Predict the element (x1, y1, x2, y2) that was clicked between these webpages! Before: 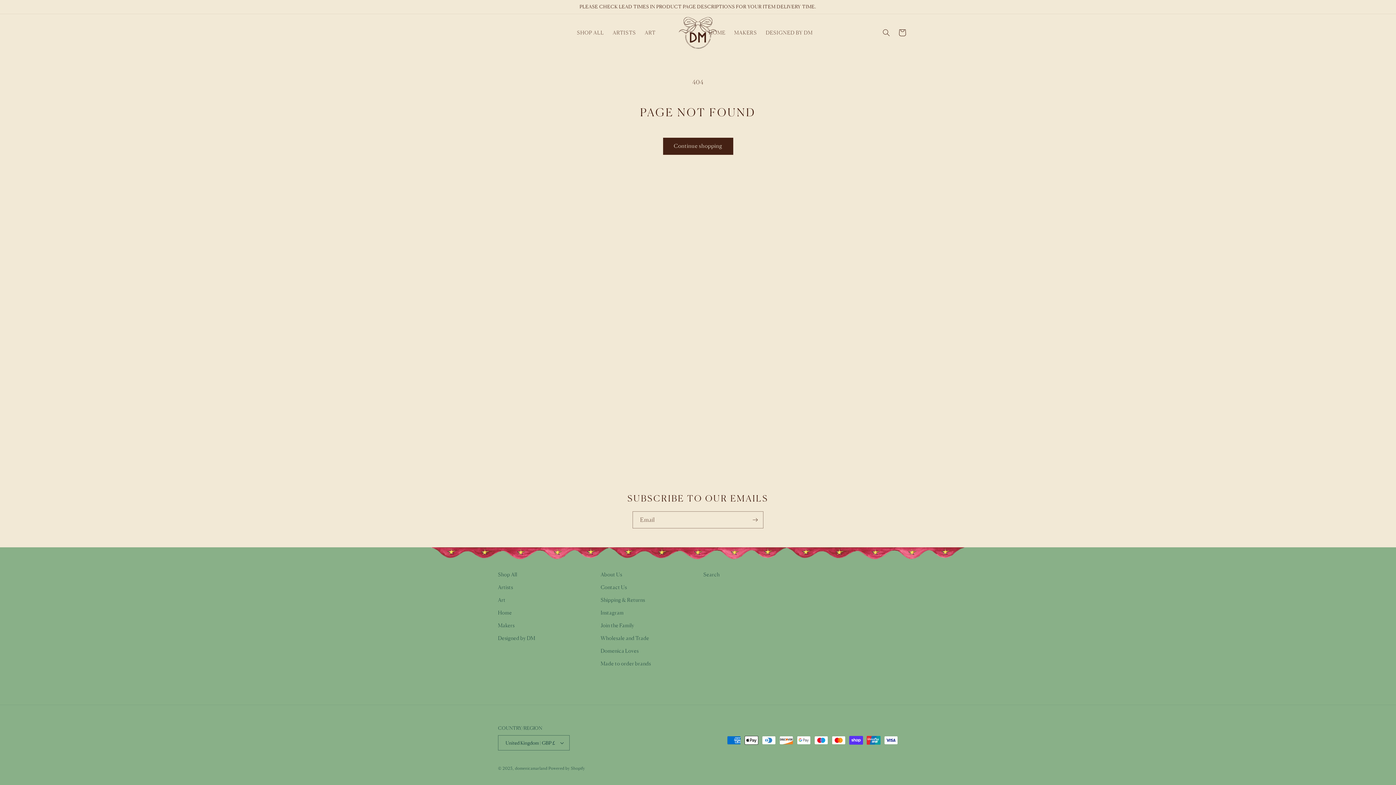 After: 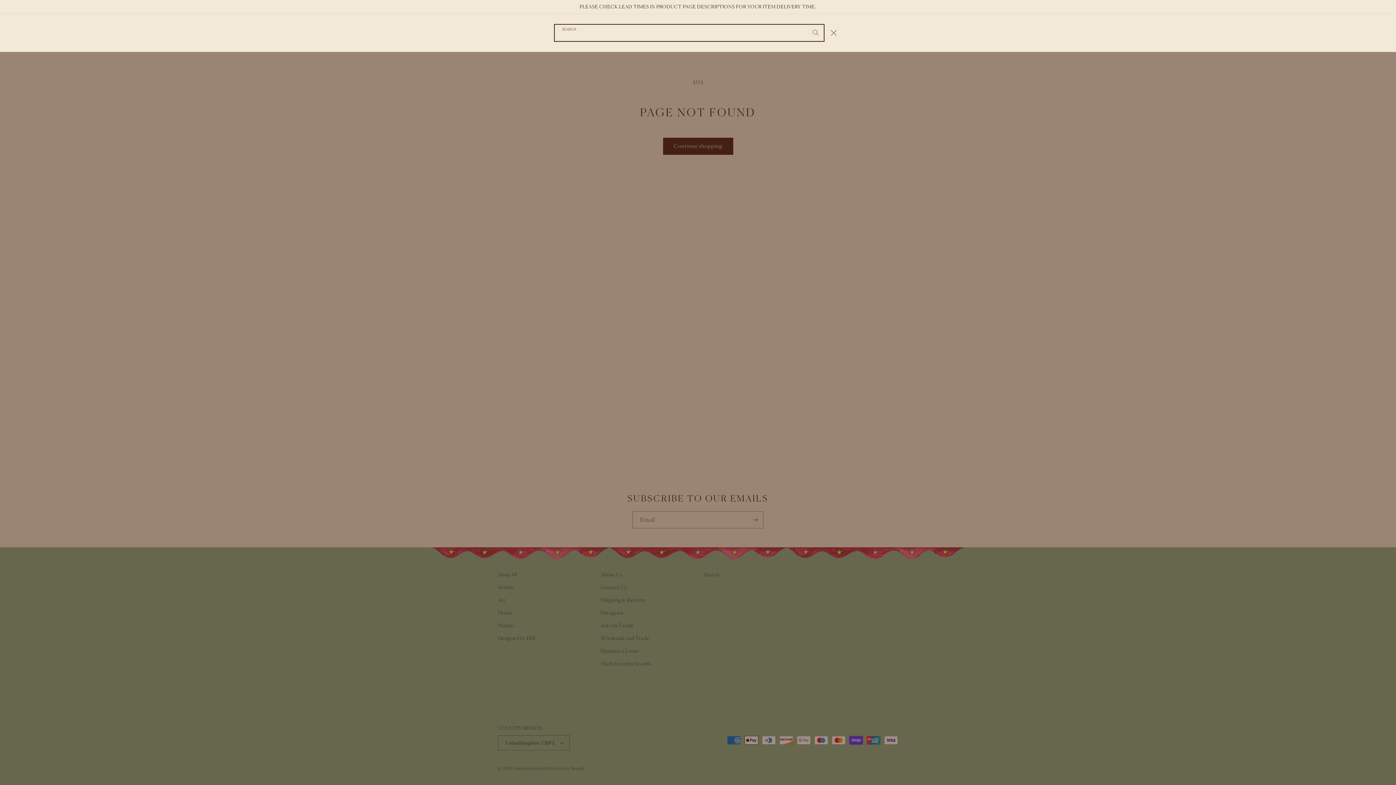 Action: bbox: (878, 24, 894, 40) label: Search